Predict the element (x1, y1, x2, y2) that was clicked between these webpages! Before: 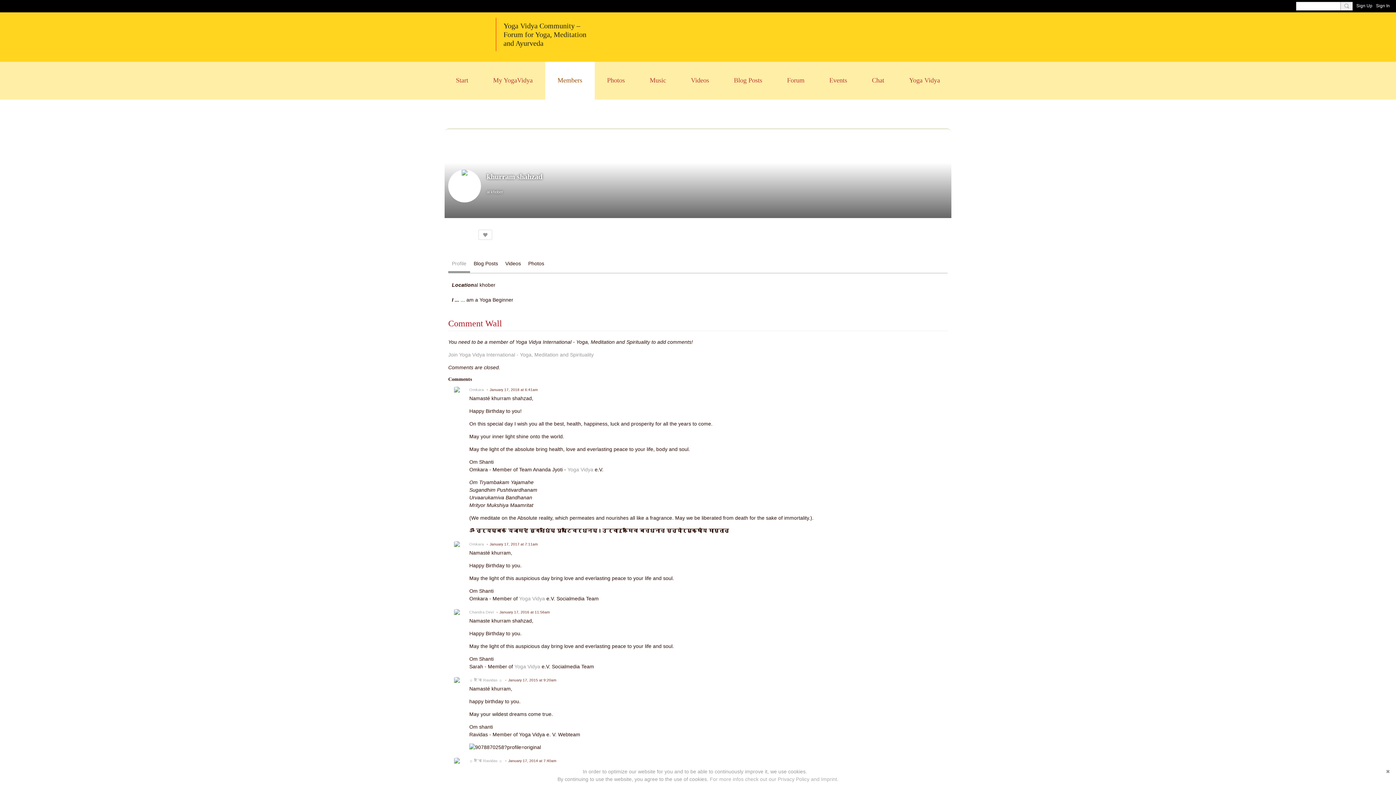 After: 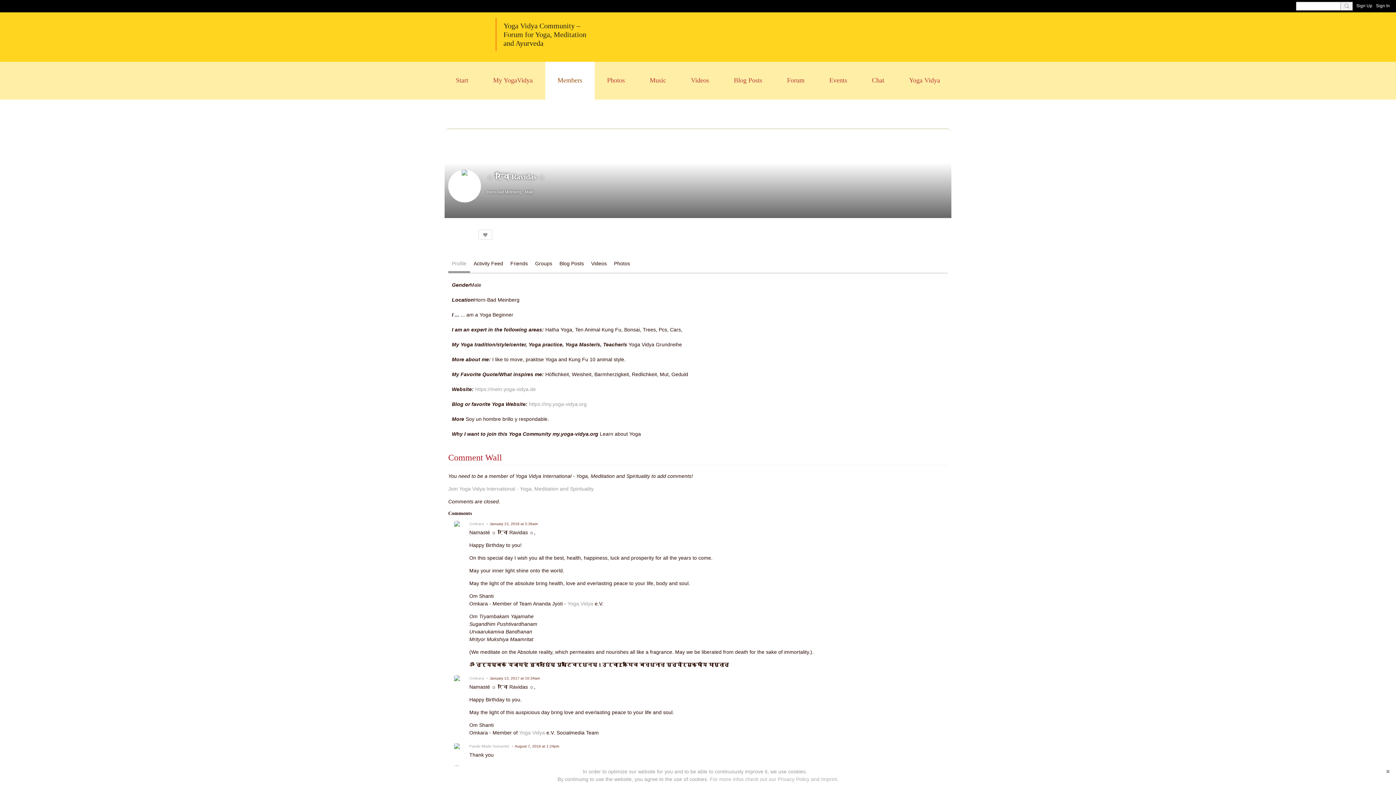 Action: bbox: (448, 677, 465, 694)